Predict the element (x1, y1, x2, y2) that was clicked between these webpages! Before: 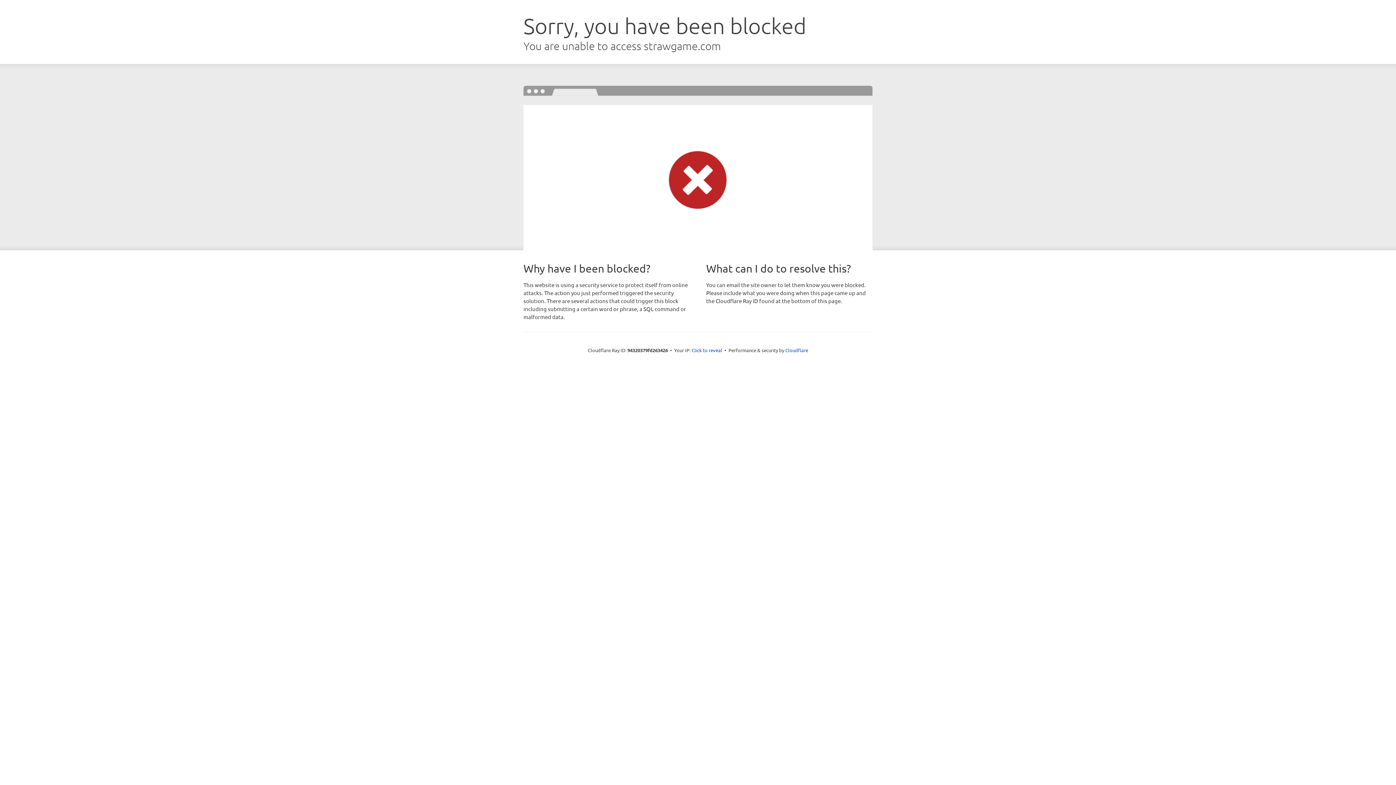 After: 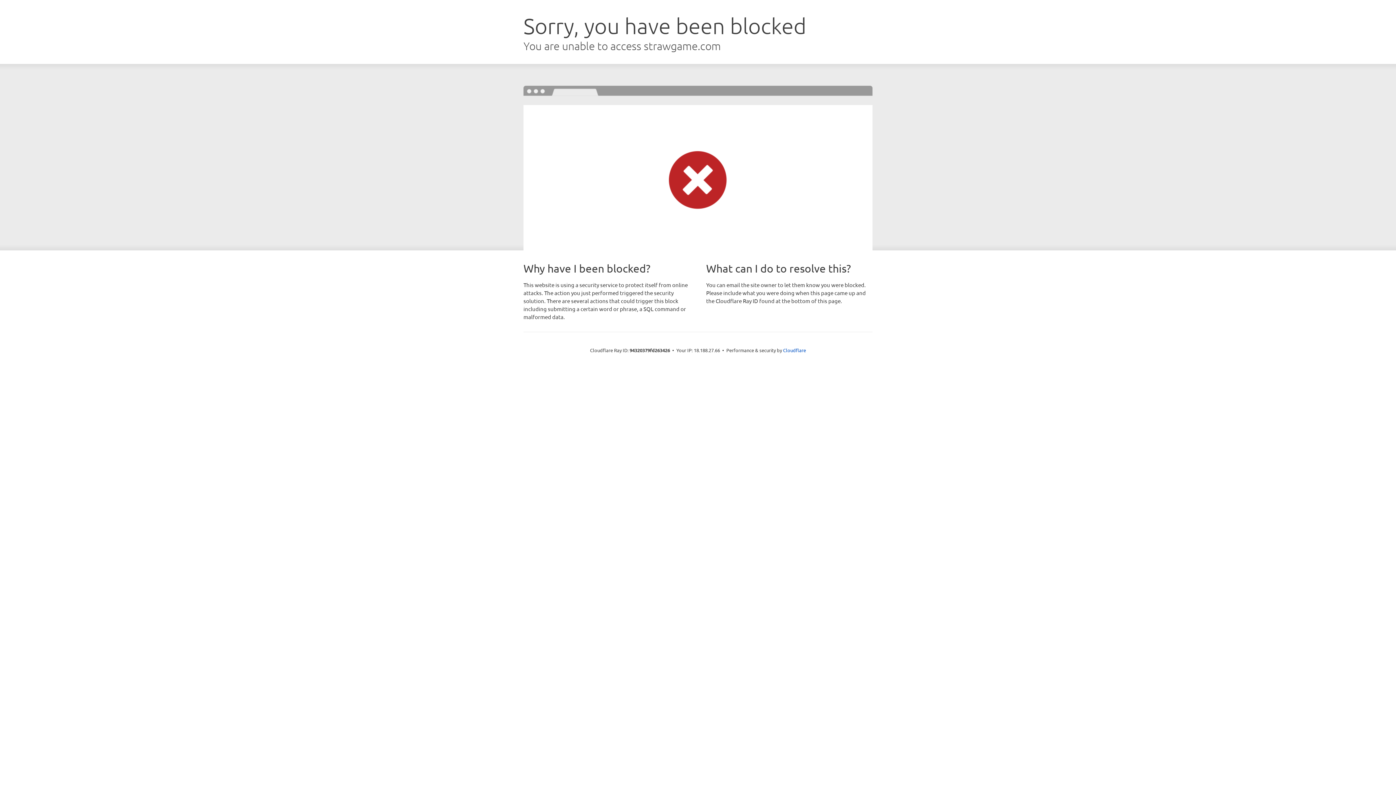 Action: bbox: (691, 346, 722, 353) label: Click to reveal